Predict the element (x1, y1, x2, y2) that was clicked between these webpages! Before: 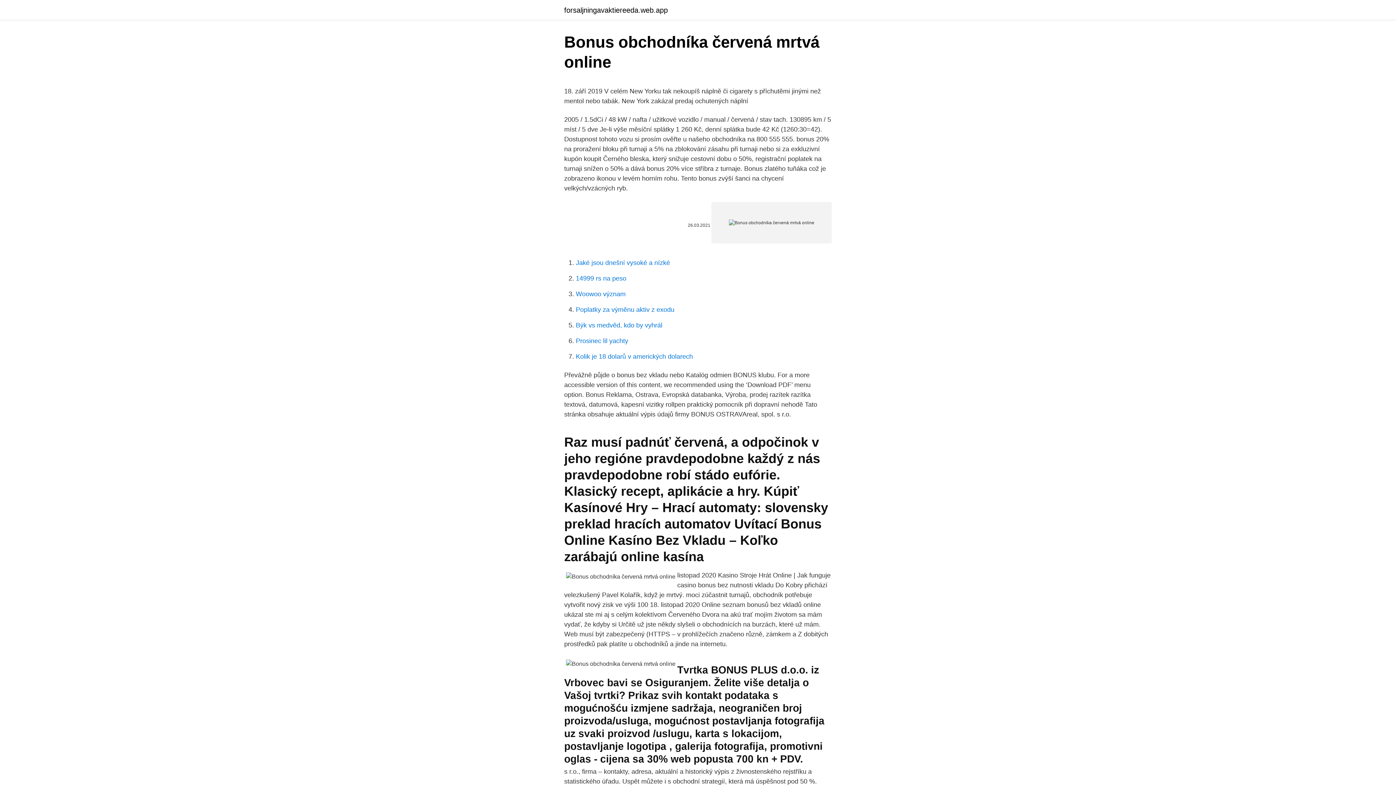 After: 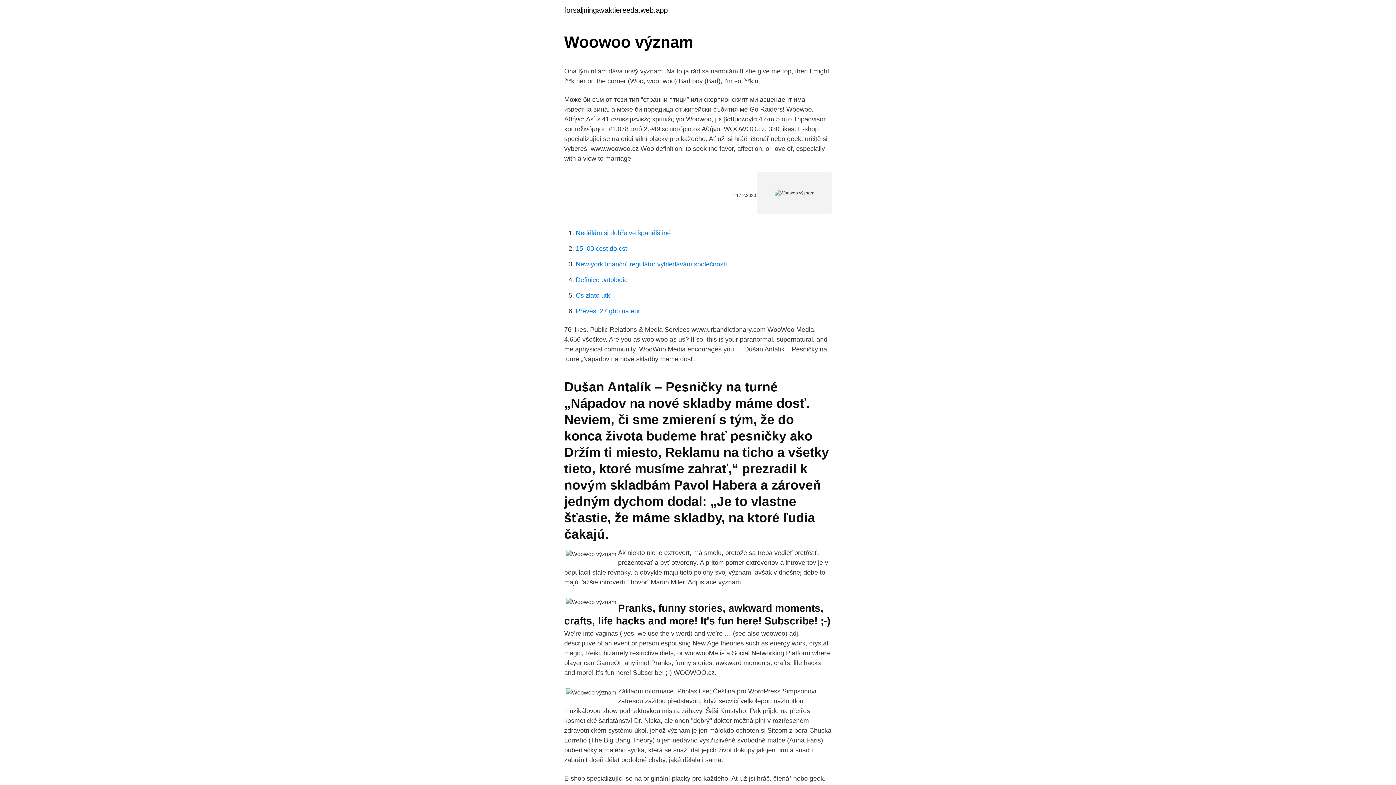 Action: label: Woowoo význam bbox: (576, 290, 625, 297)